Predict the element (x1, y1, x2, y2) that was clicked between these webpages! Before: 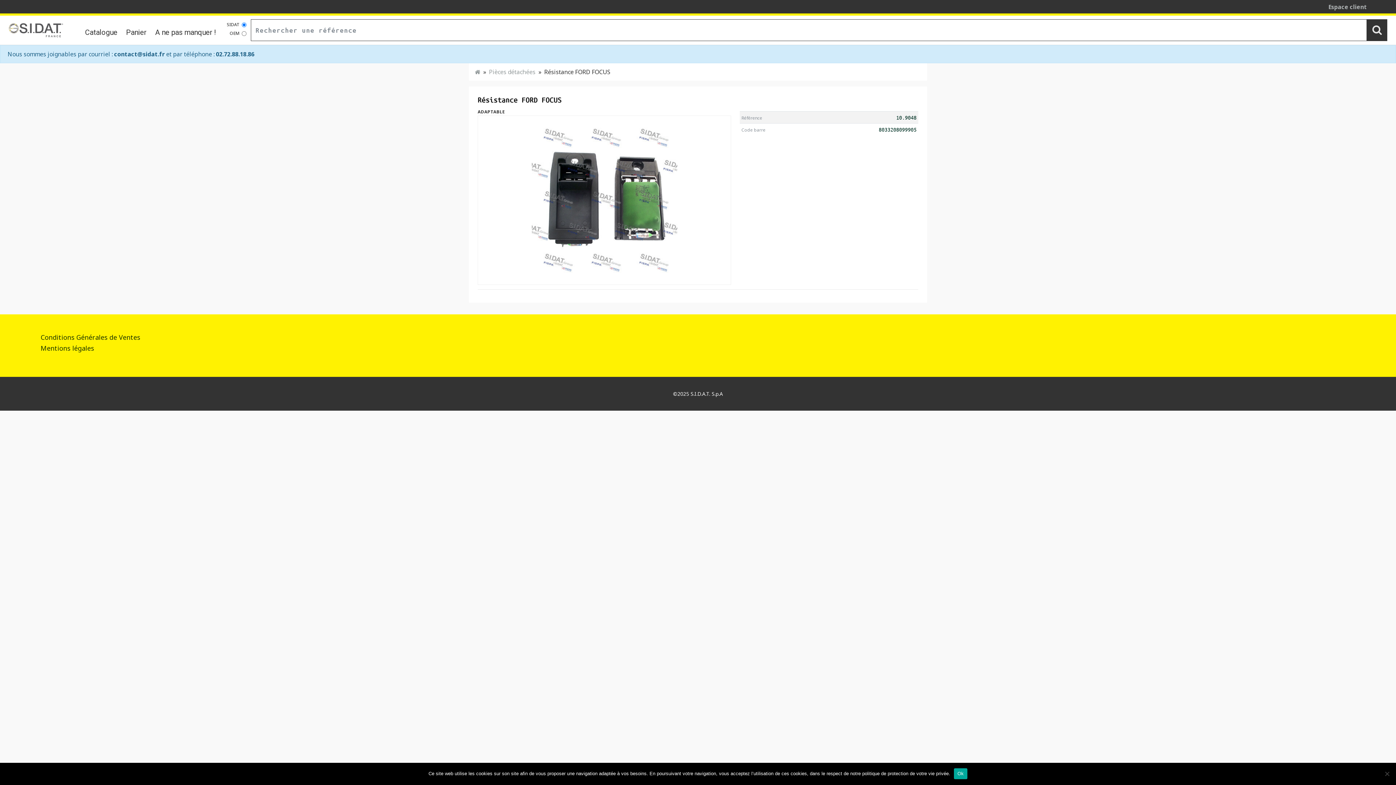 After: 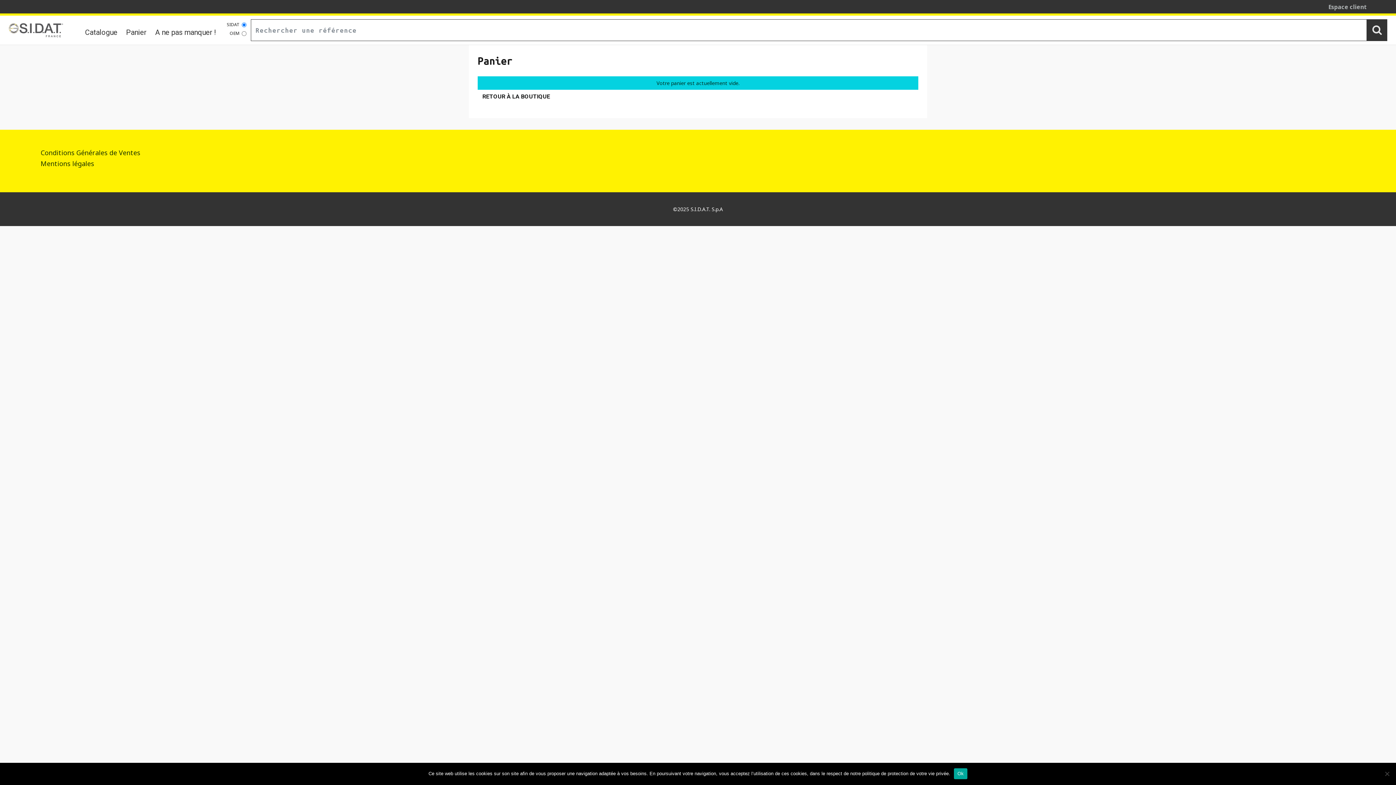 Action: label: Panier bbox: (121, 21, 150, 38)